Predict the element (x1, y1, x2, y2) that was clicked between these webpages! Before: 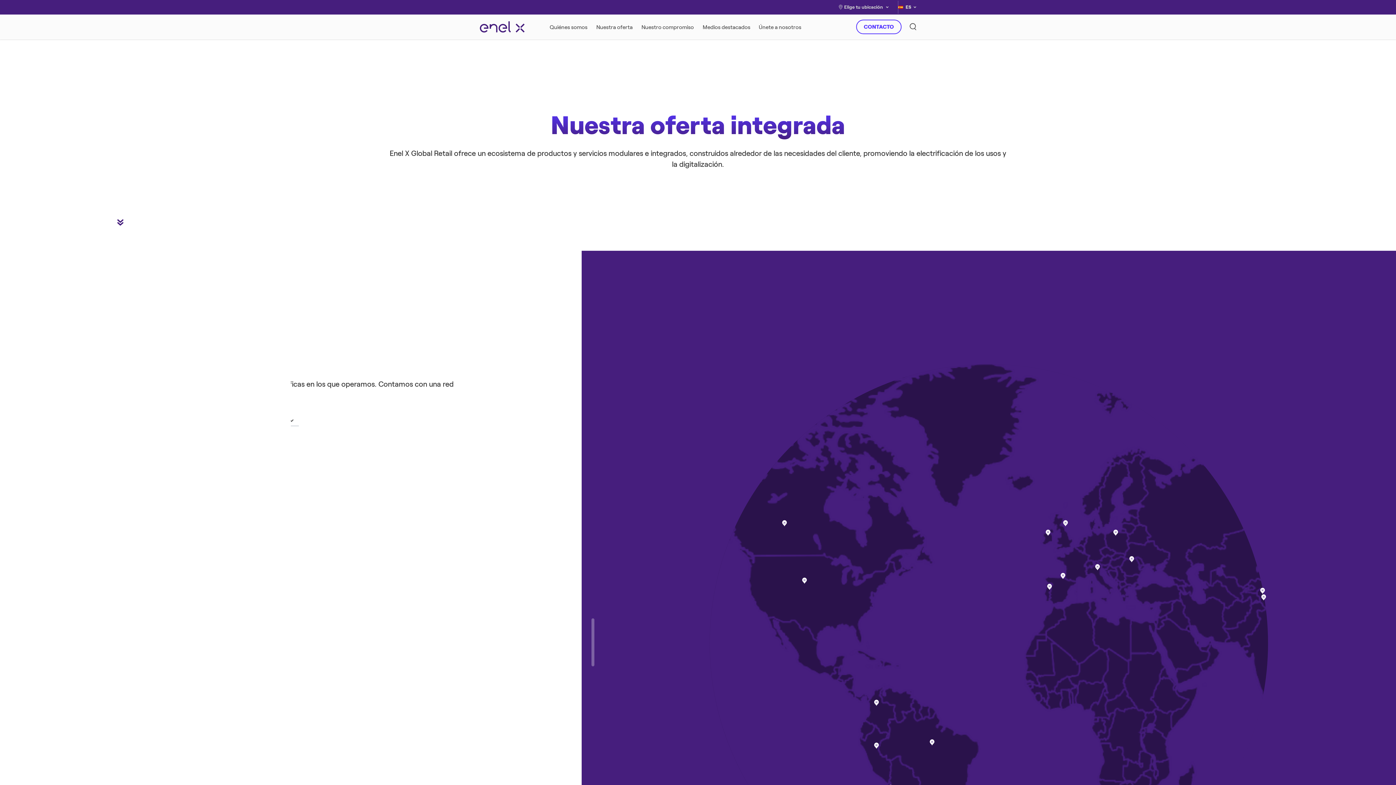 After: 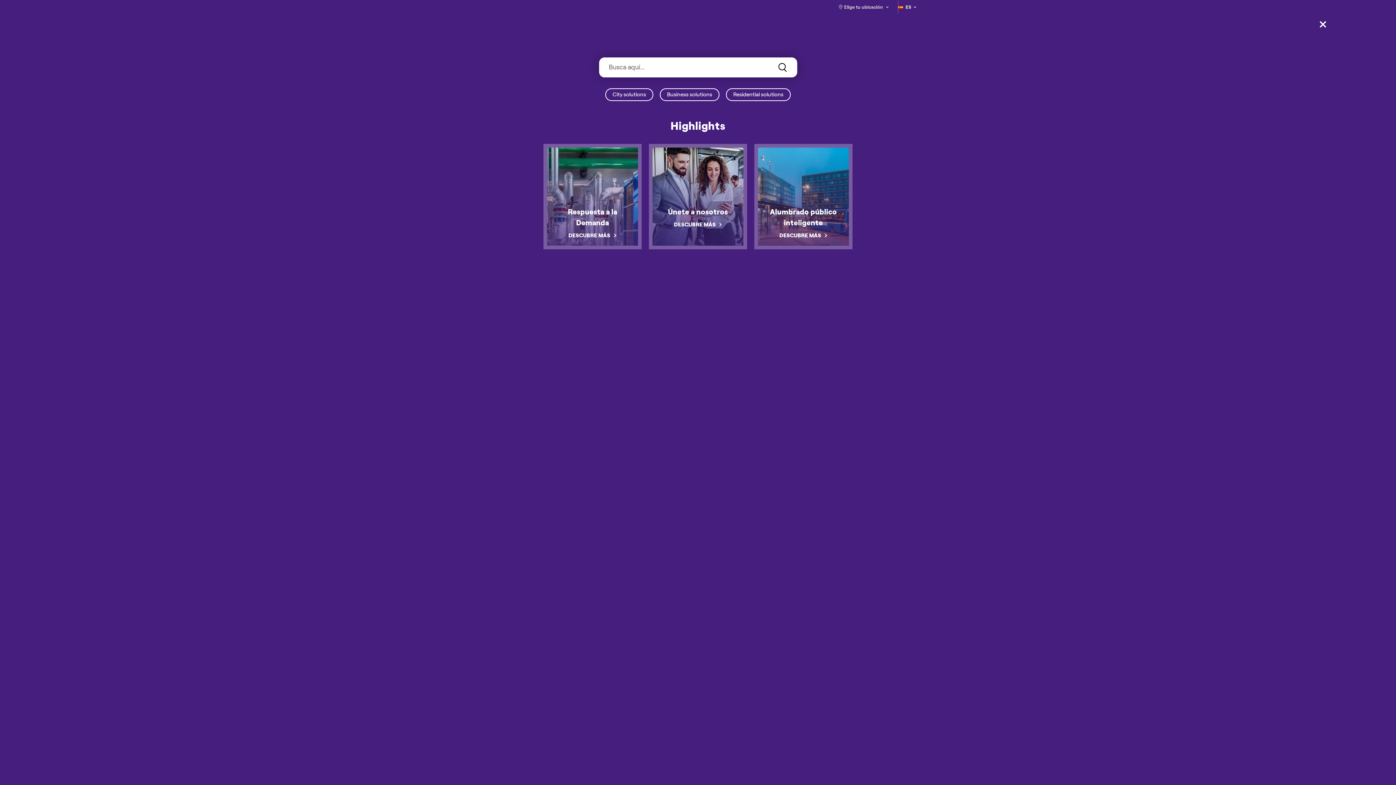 Action: bbox: (908, 14, 918, 39)